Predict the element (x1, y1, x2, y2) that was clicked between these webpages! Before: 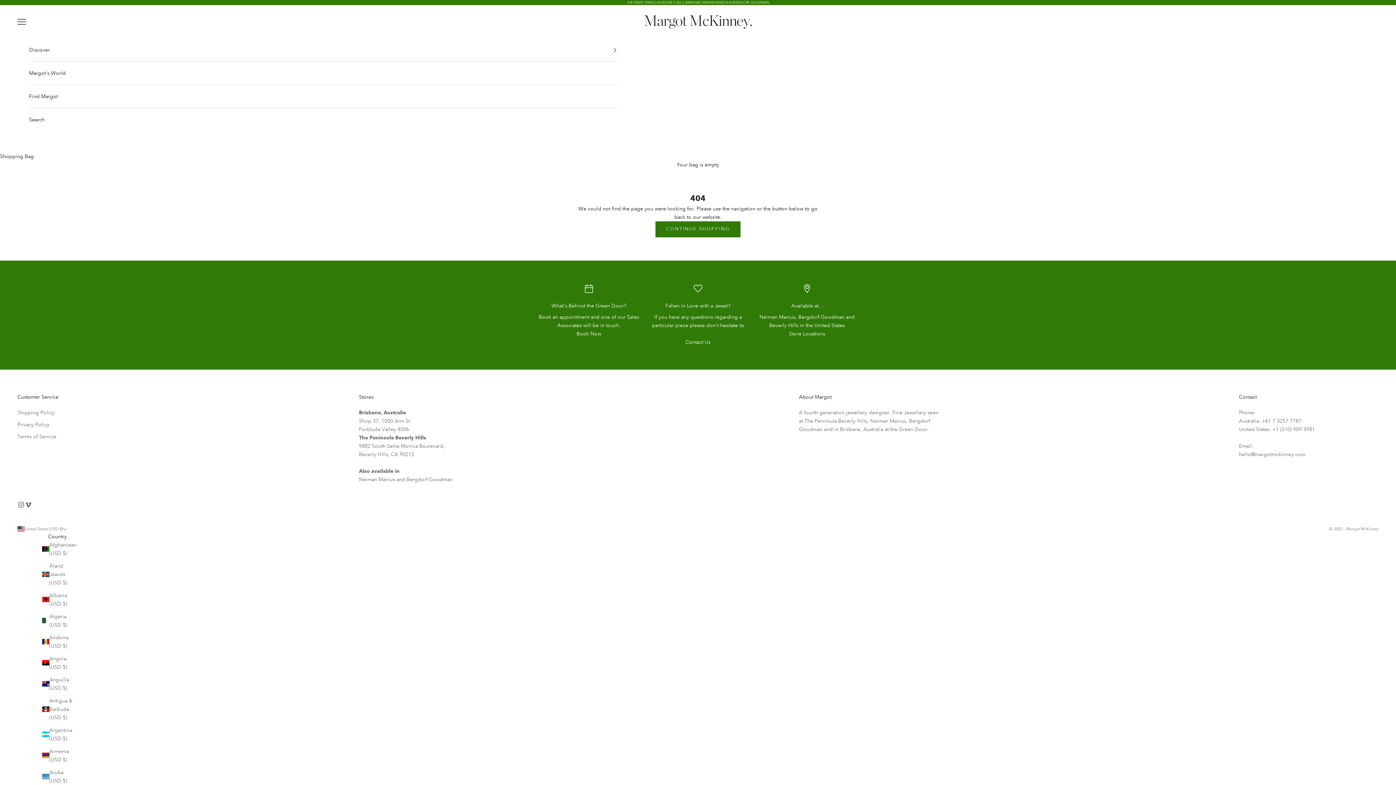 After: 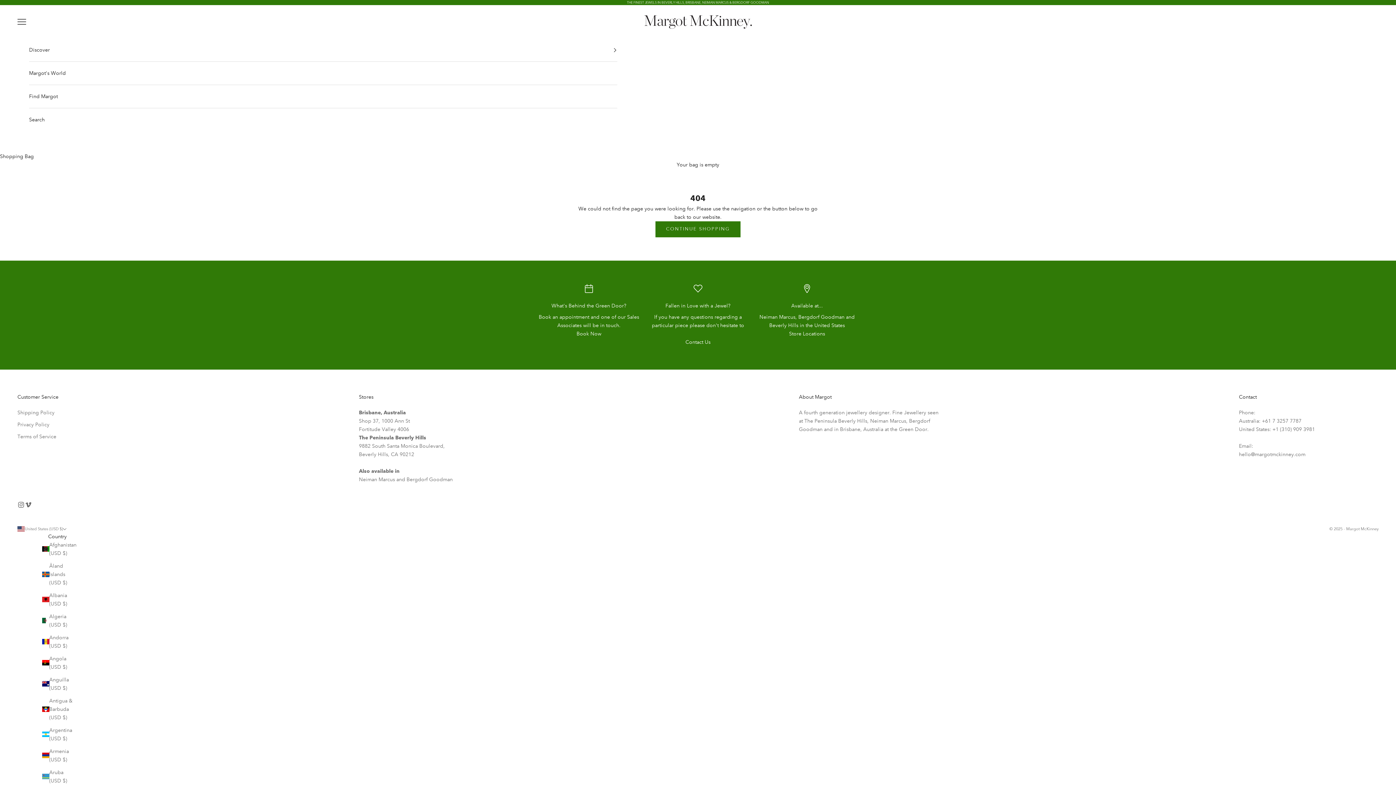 Action: bbox: (1262, 417, 1301, 424) label: +61 7 3257 7787
